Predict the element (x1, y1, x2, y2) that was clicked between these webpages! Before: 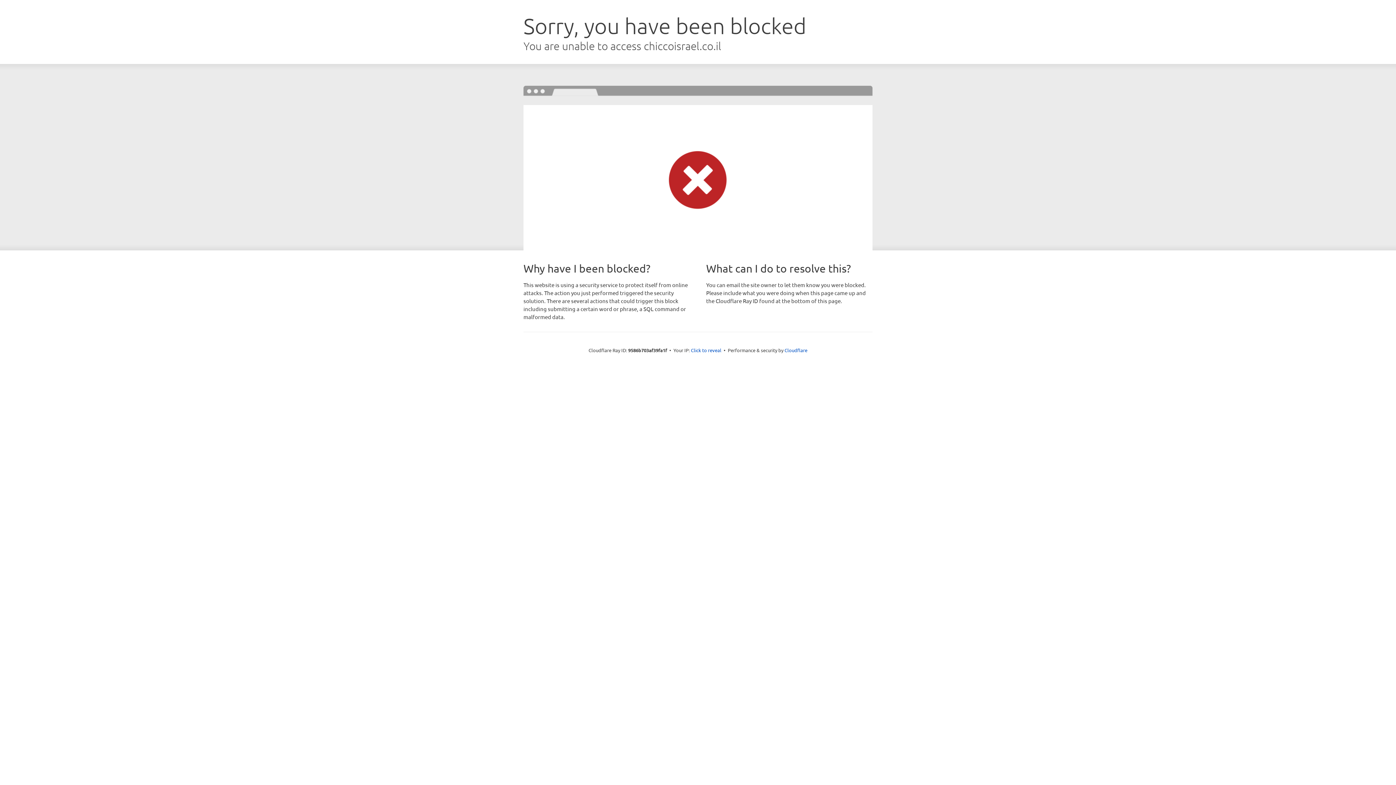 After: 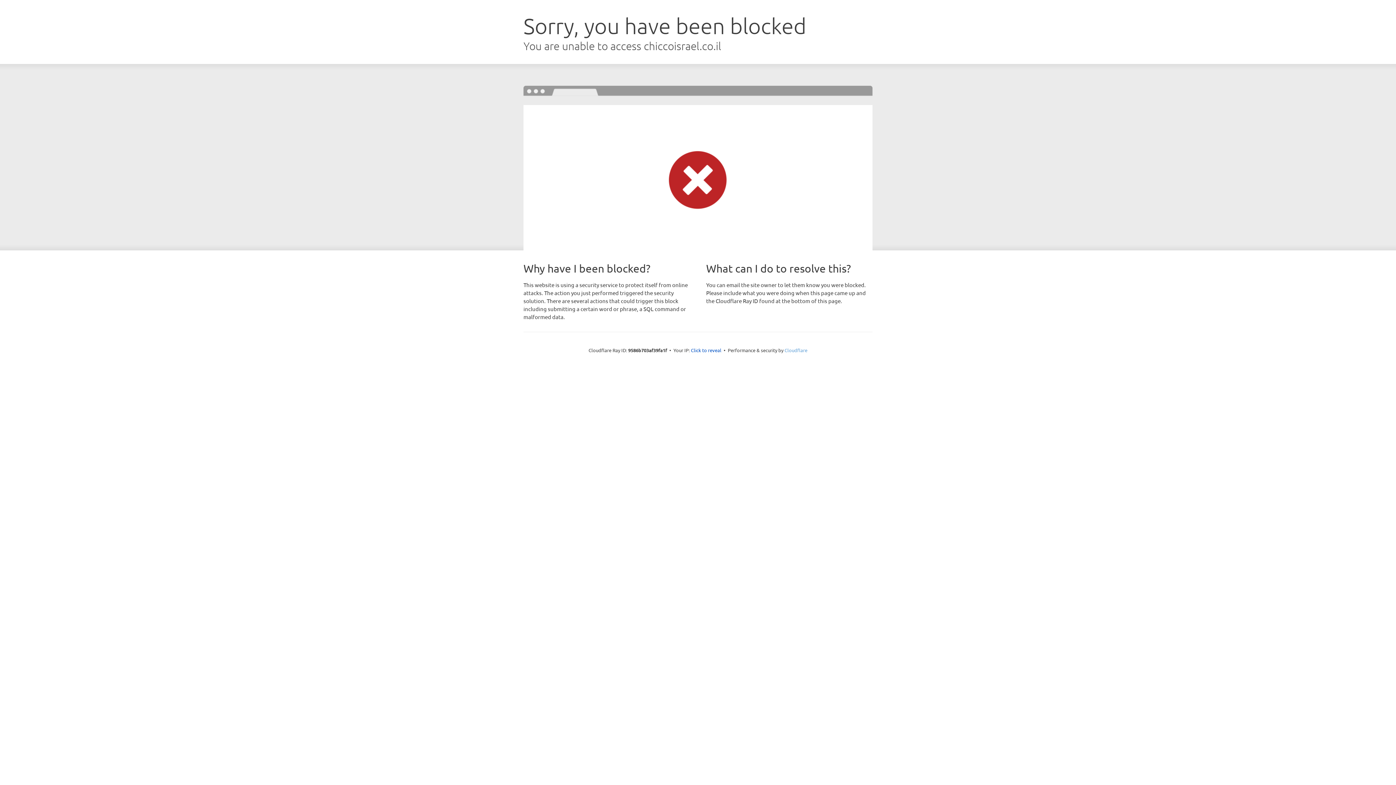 Action: bbox: (784, 347, 807, 353) label: Cloudflare